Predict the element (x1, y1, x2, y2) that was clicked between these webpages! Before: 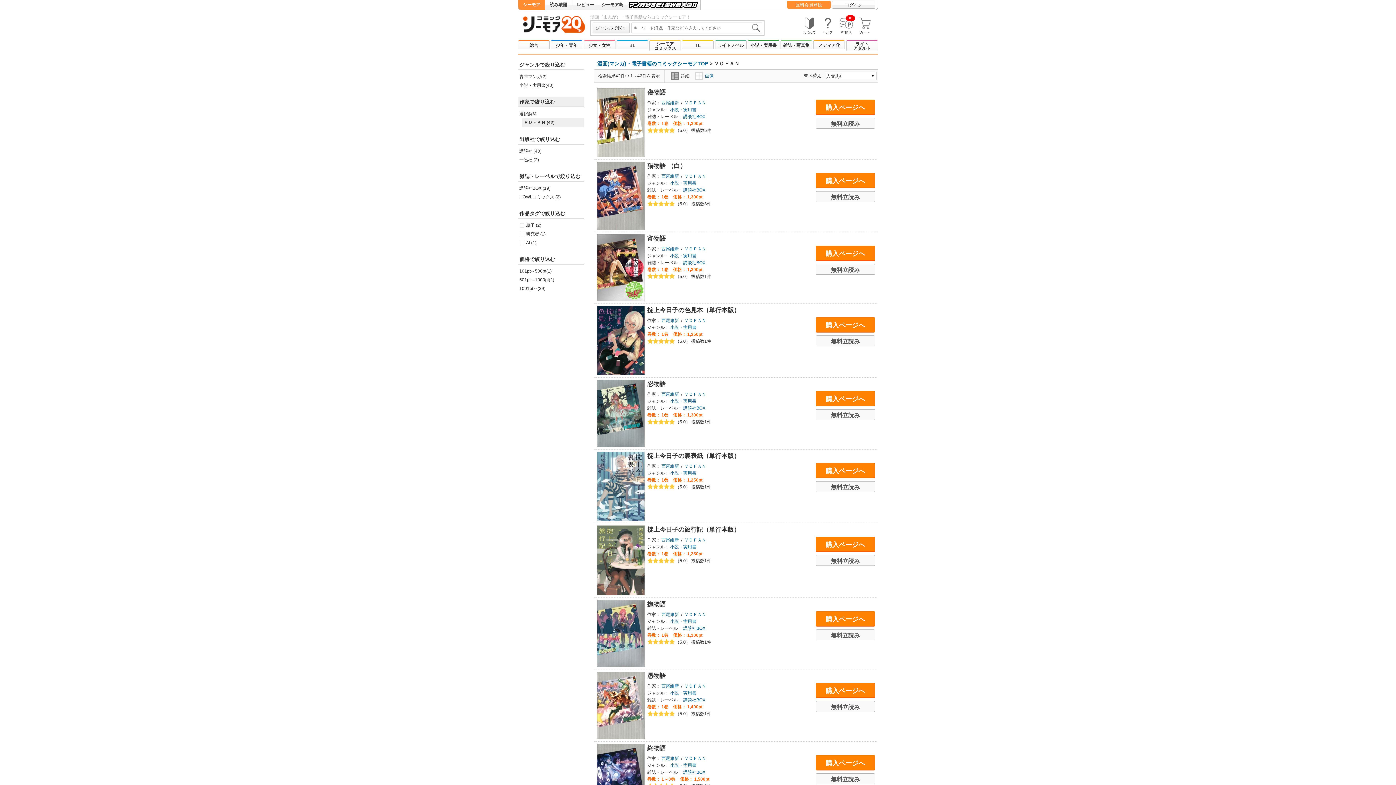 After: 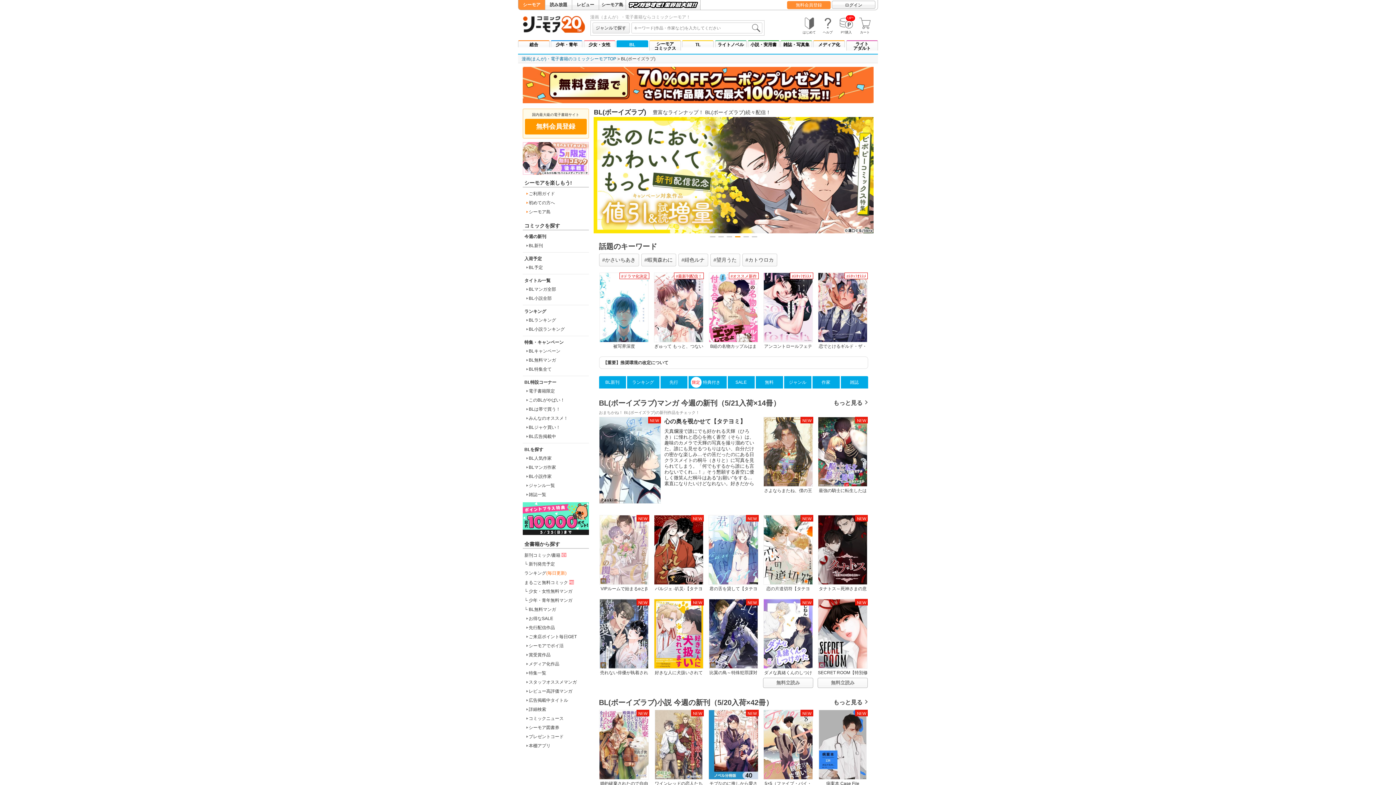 Action: label: BL bbox: (616, 40, 648, 48)